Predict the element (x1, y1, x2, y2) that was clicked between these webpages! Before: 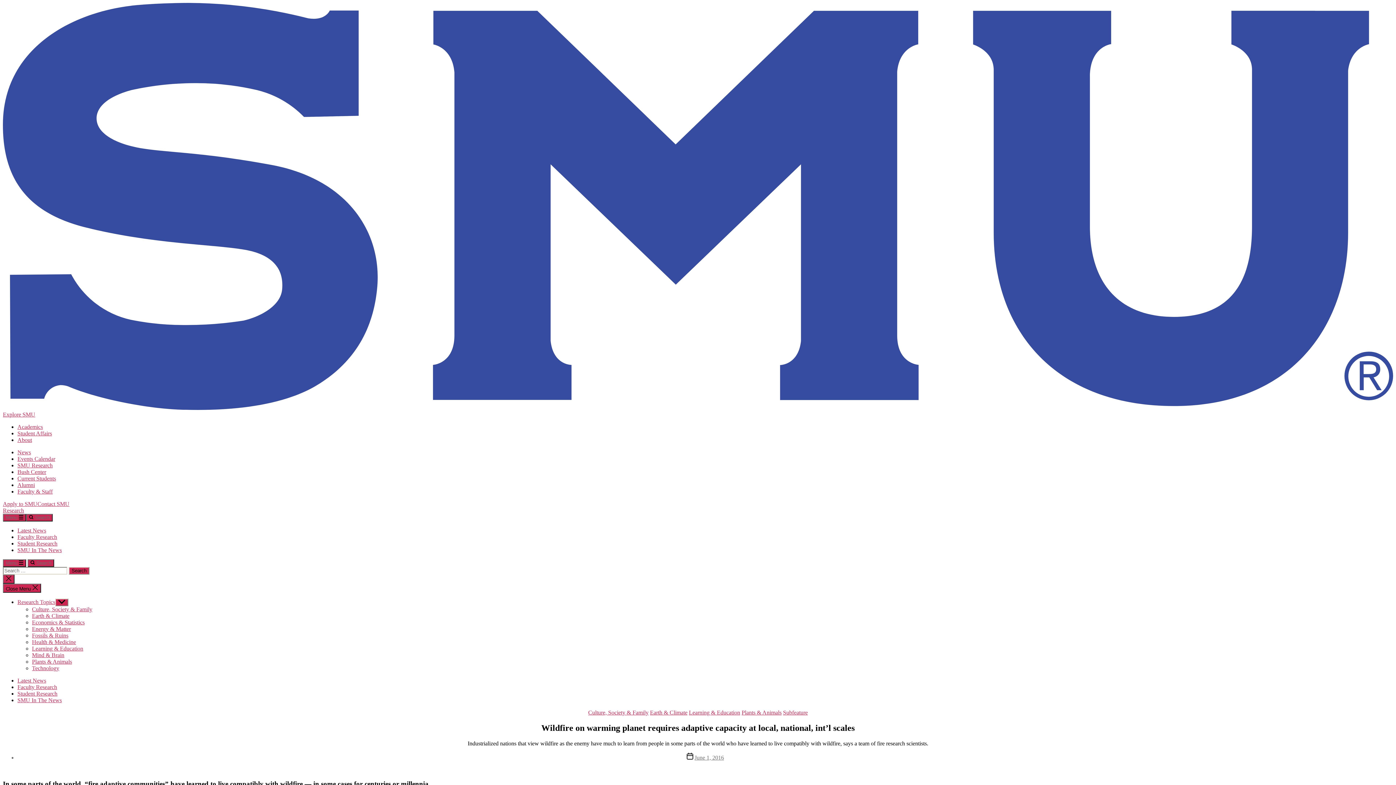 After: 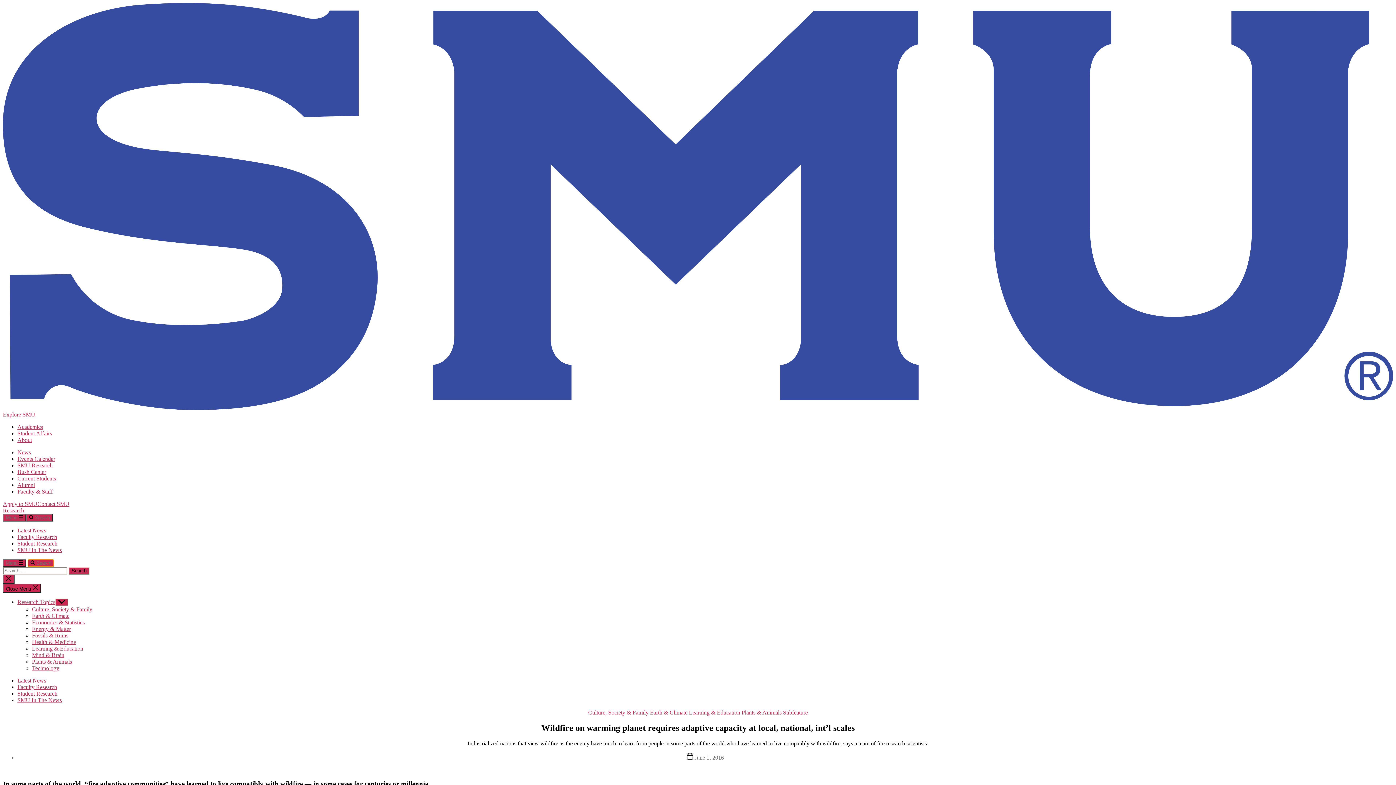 Action: bbox: (27, 559, 54, 567) label:  Search